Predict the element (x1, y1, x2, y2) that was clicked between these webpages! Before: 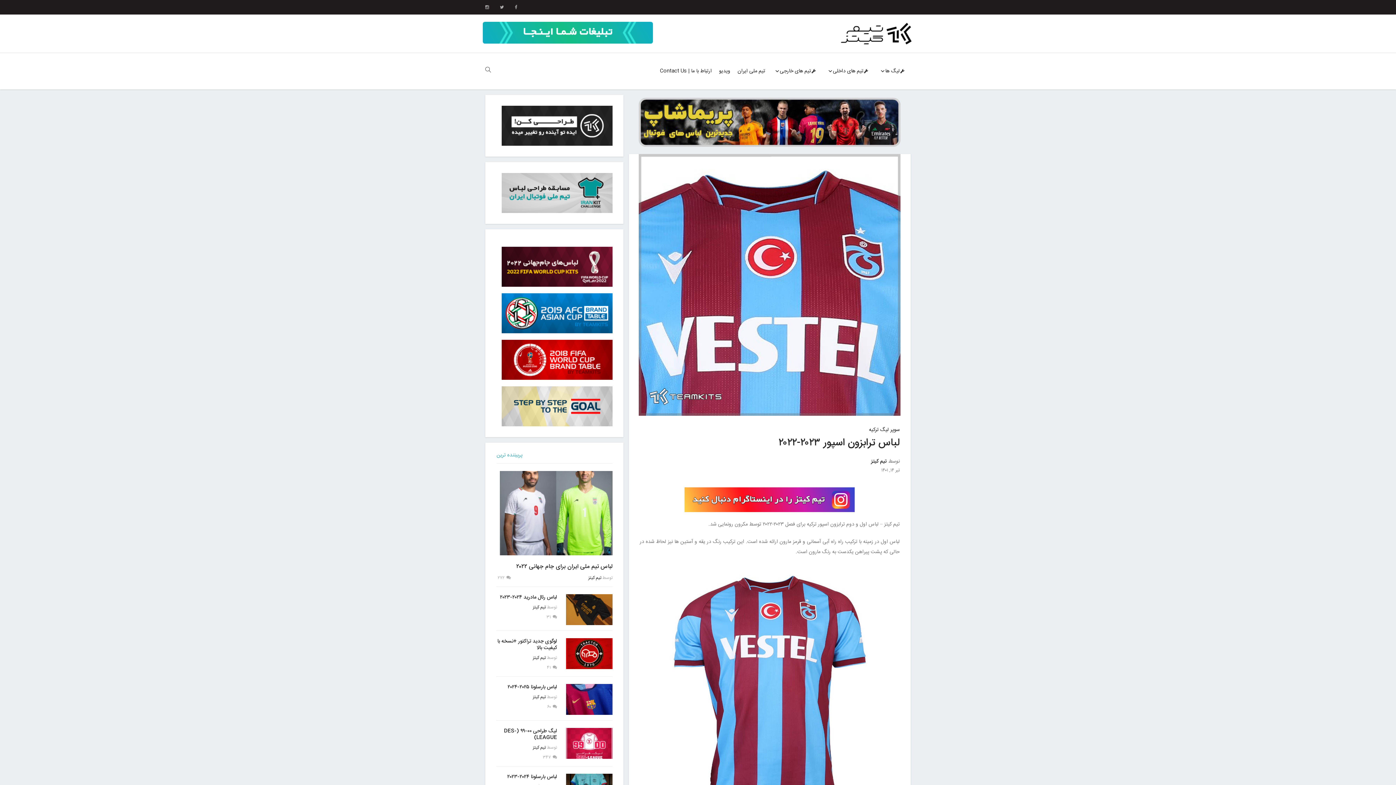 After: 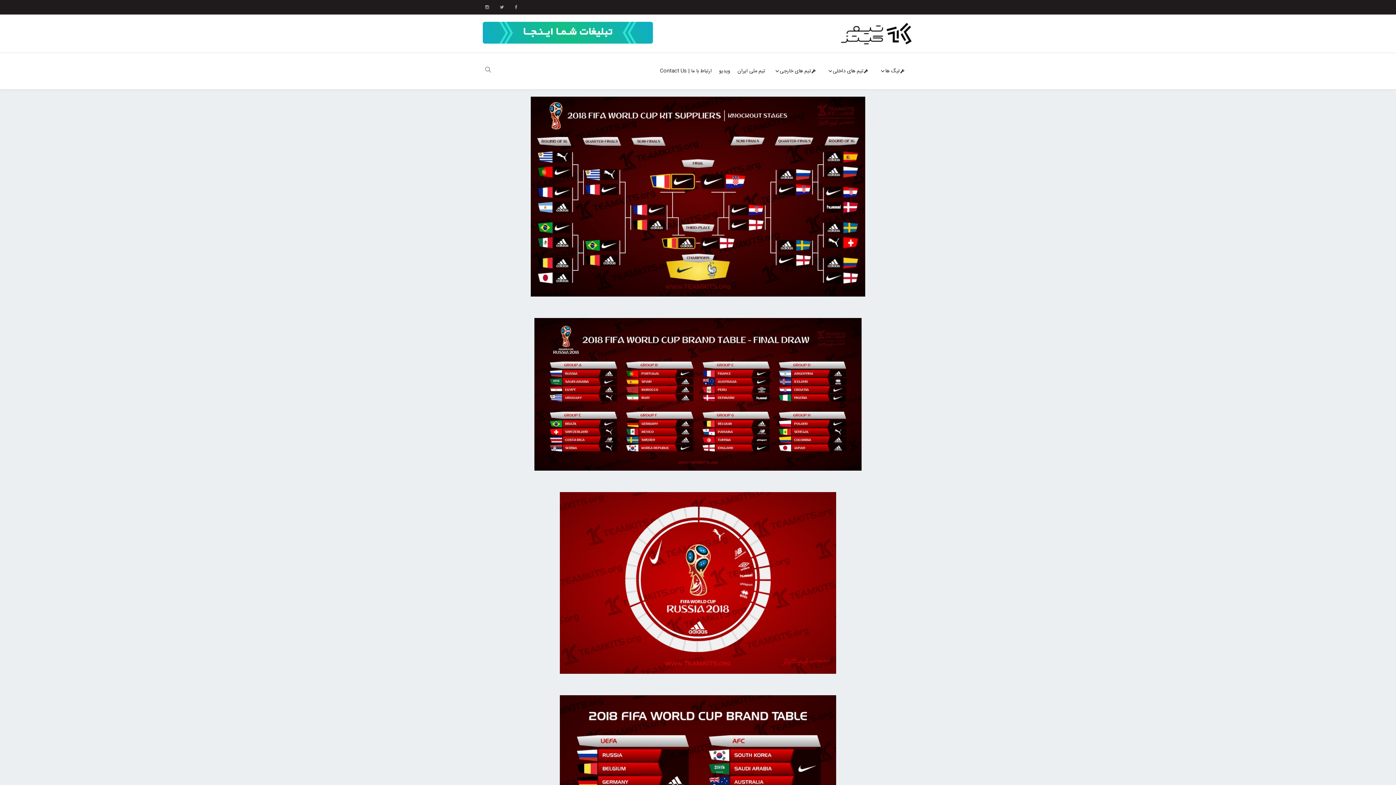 Action: bbox: (501, 356, 612, 364)